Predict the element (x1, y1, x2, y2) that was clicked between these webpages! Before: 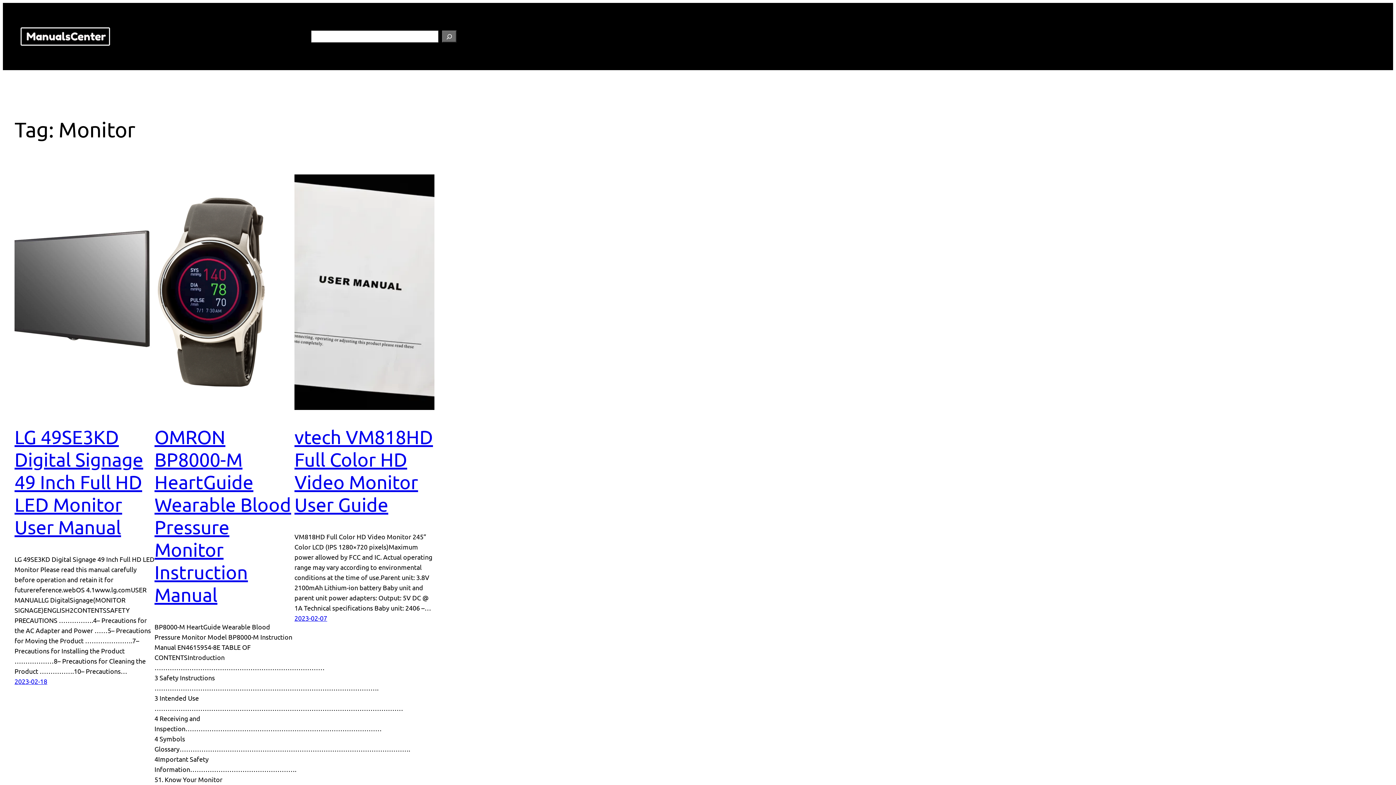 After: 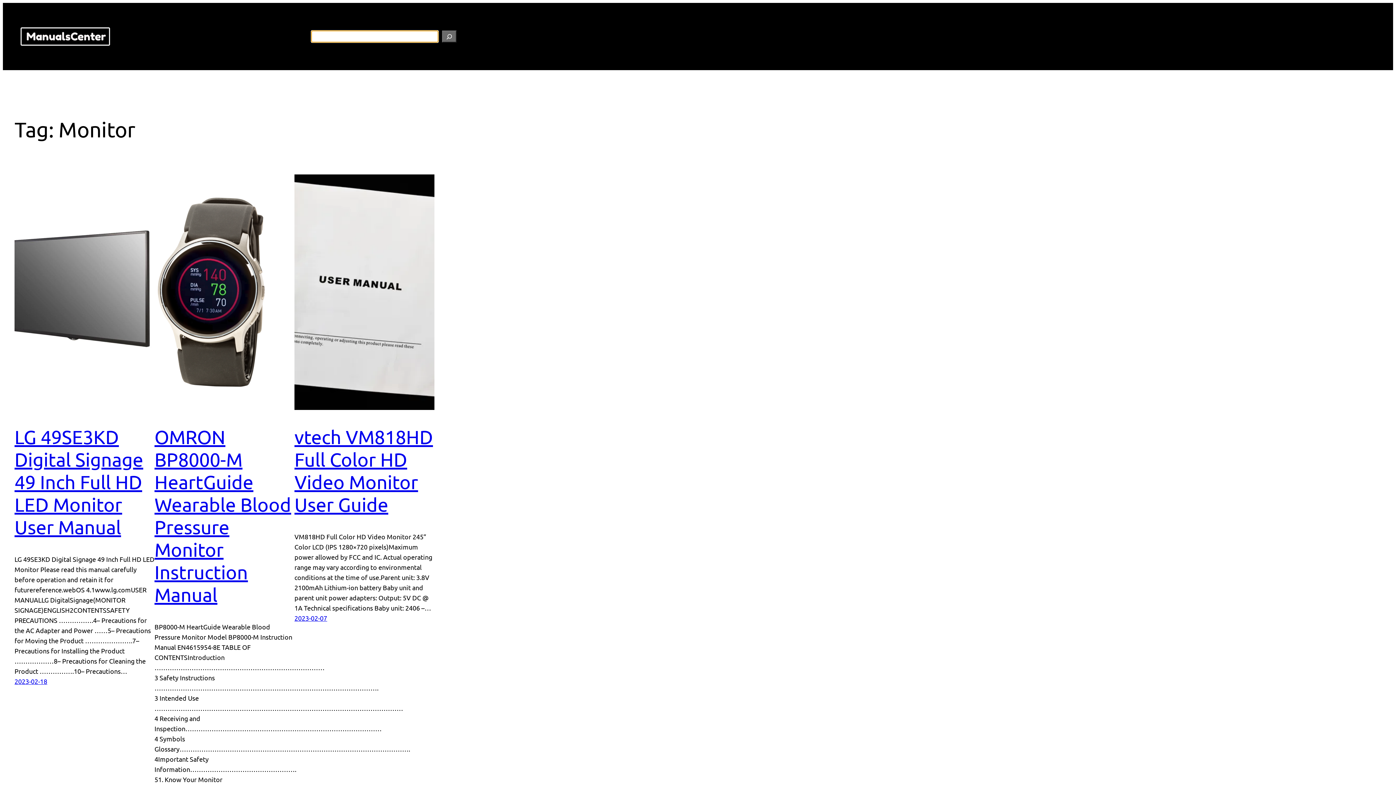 Action: label: Search bbox: (442, 30, 456, 42)